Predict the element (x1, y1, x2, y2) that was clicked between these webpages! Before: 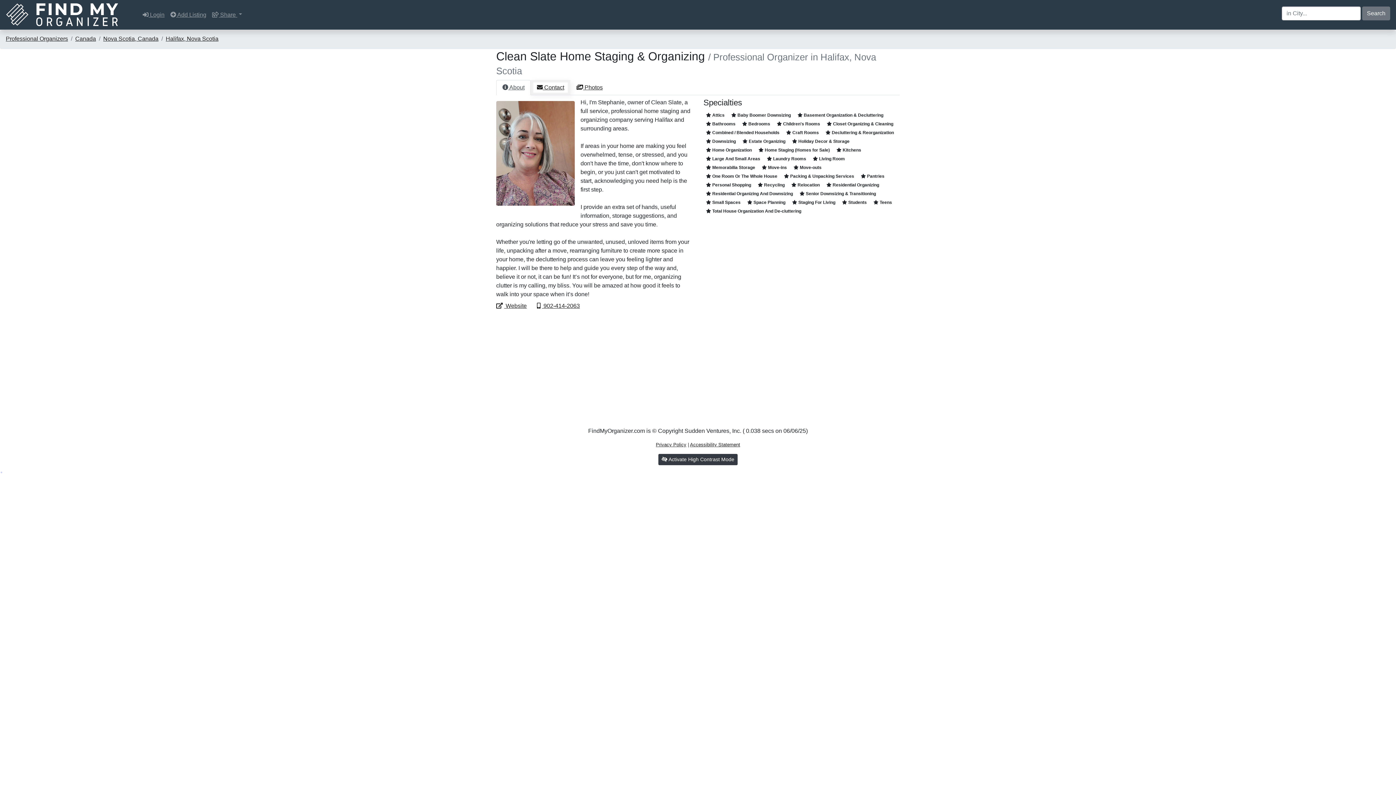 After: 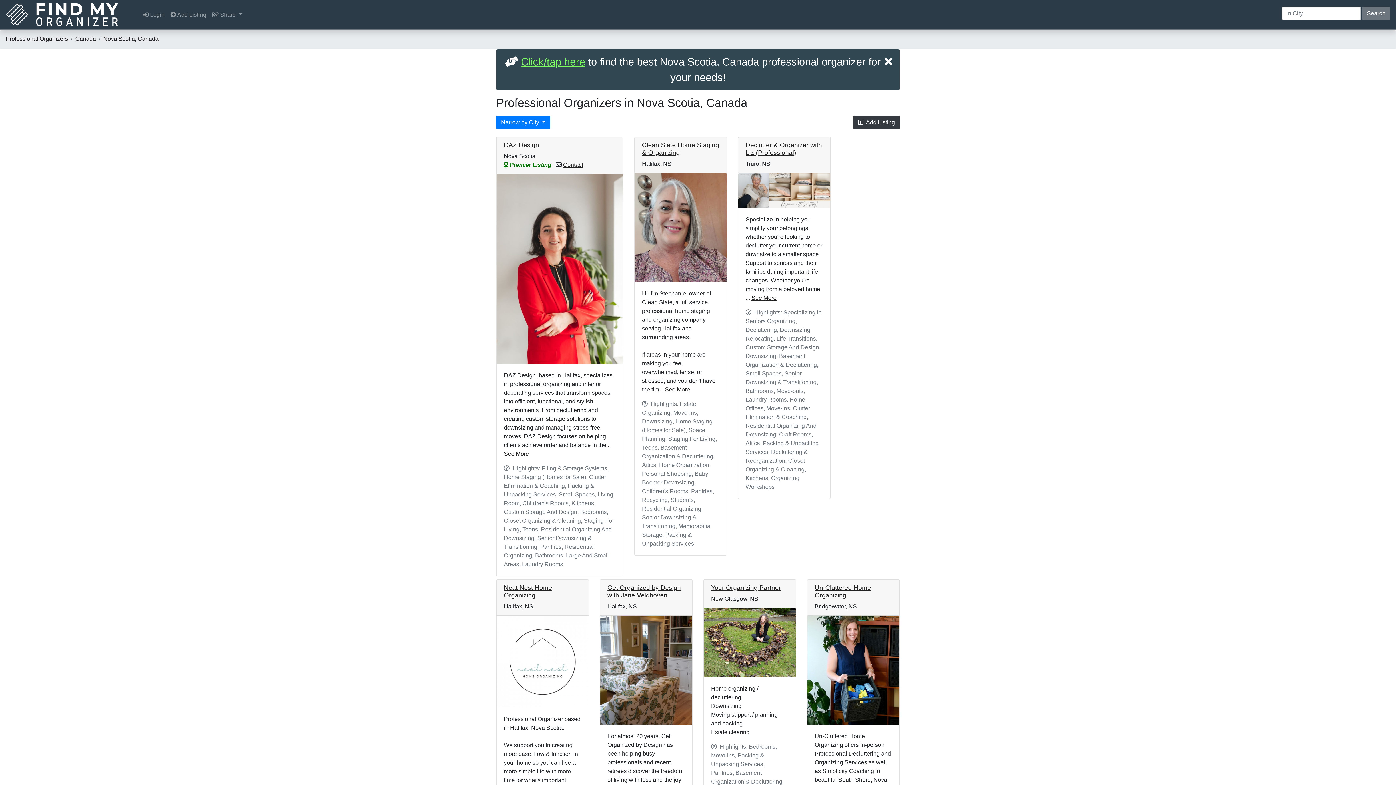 Action: bbox: (103, 35, 158, 41) label: Nova Scotia, Canada